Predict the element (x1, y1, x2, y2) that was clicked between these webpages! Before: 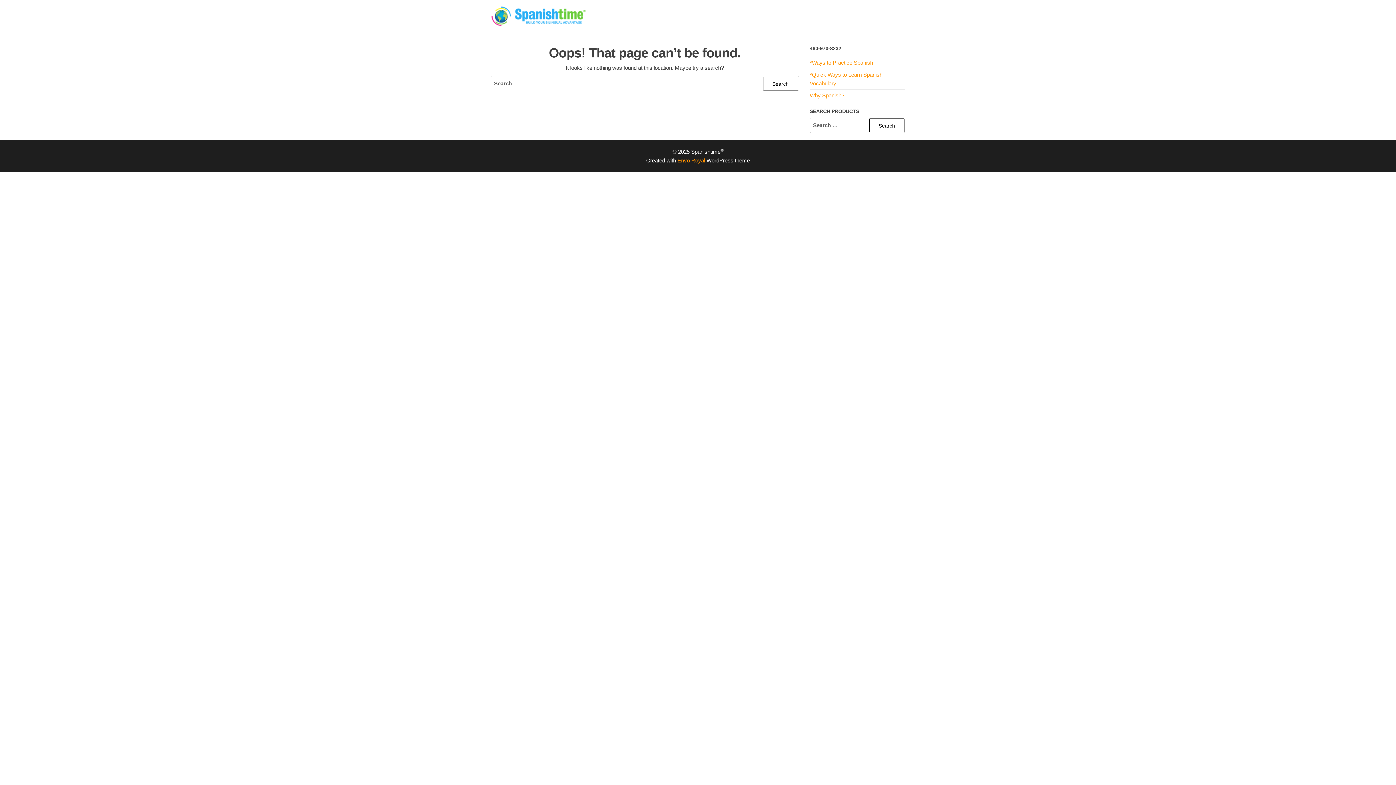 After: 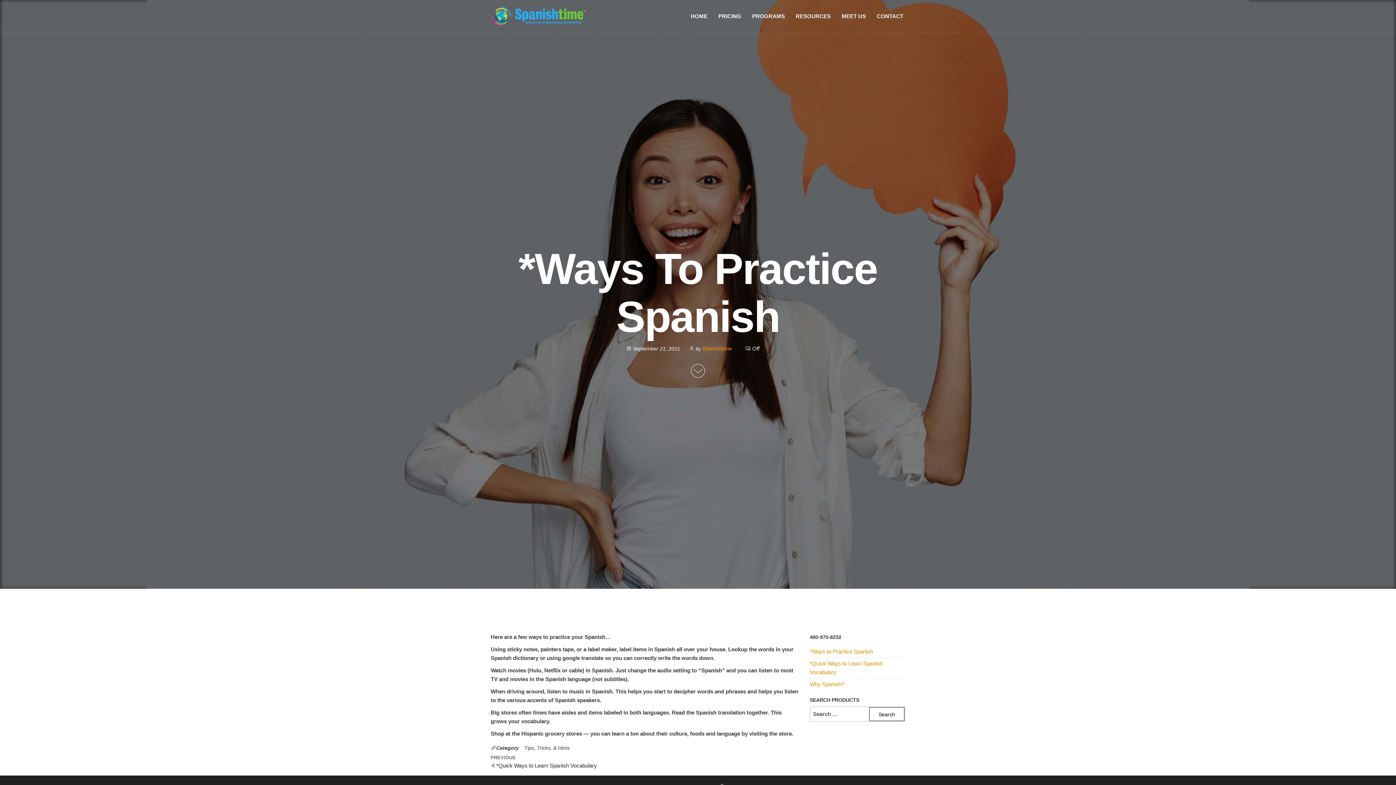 Action: label: *Ways to Practice Spanish bbox: (810, 59, 873, 65)